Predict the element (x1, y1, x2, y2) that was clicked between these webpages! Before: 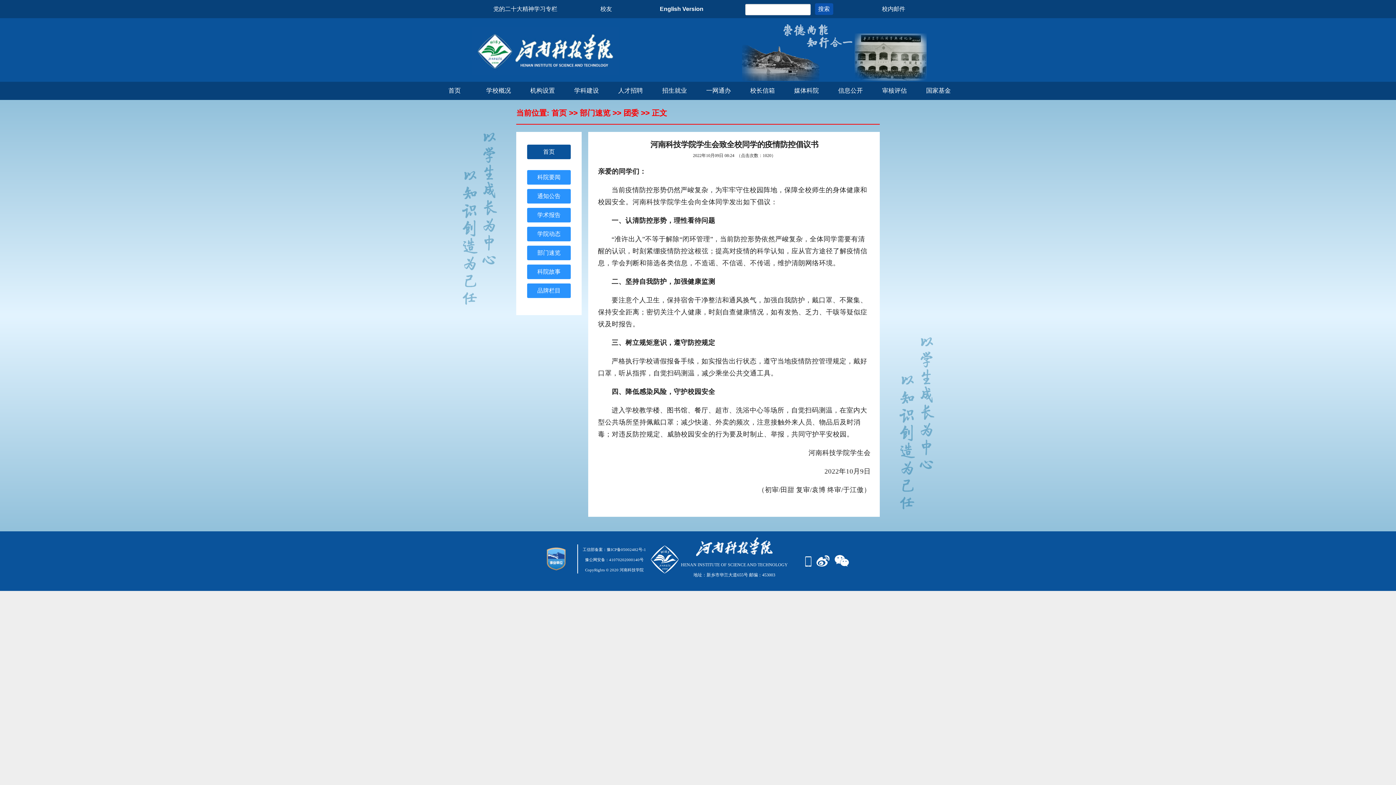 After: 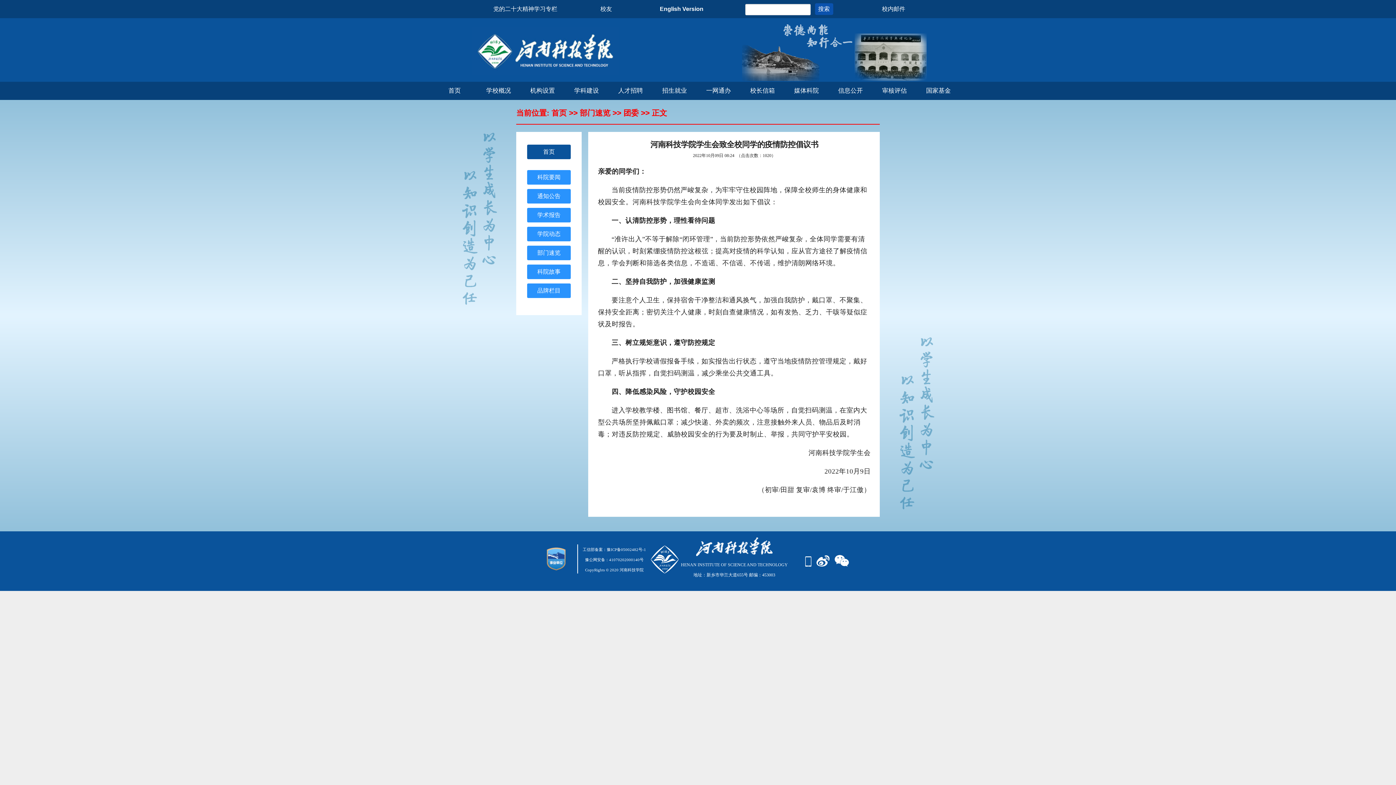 Action: bbox: (660, 5, 703, 12) label: English Version